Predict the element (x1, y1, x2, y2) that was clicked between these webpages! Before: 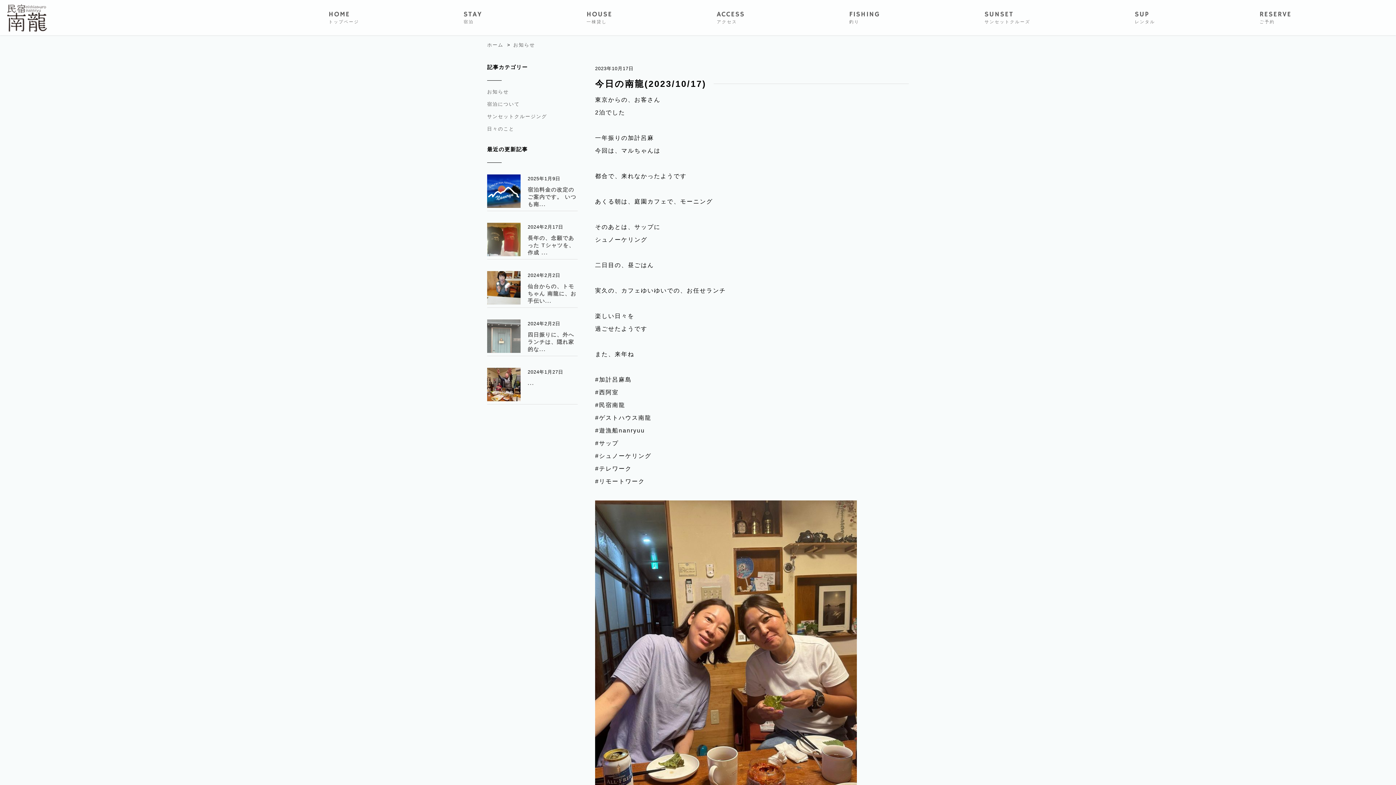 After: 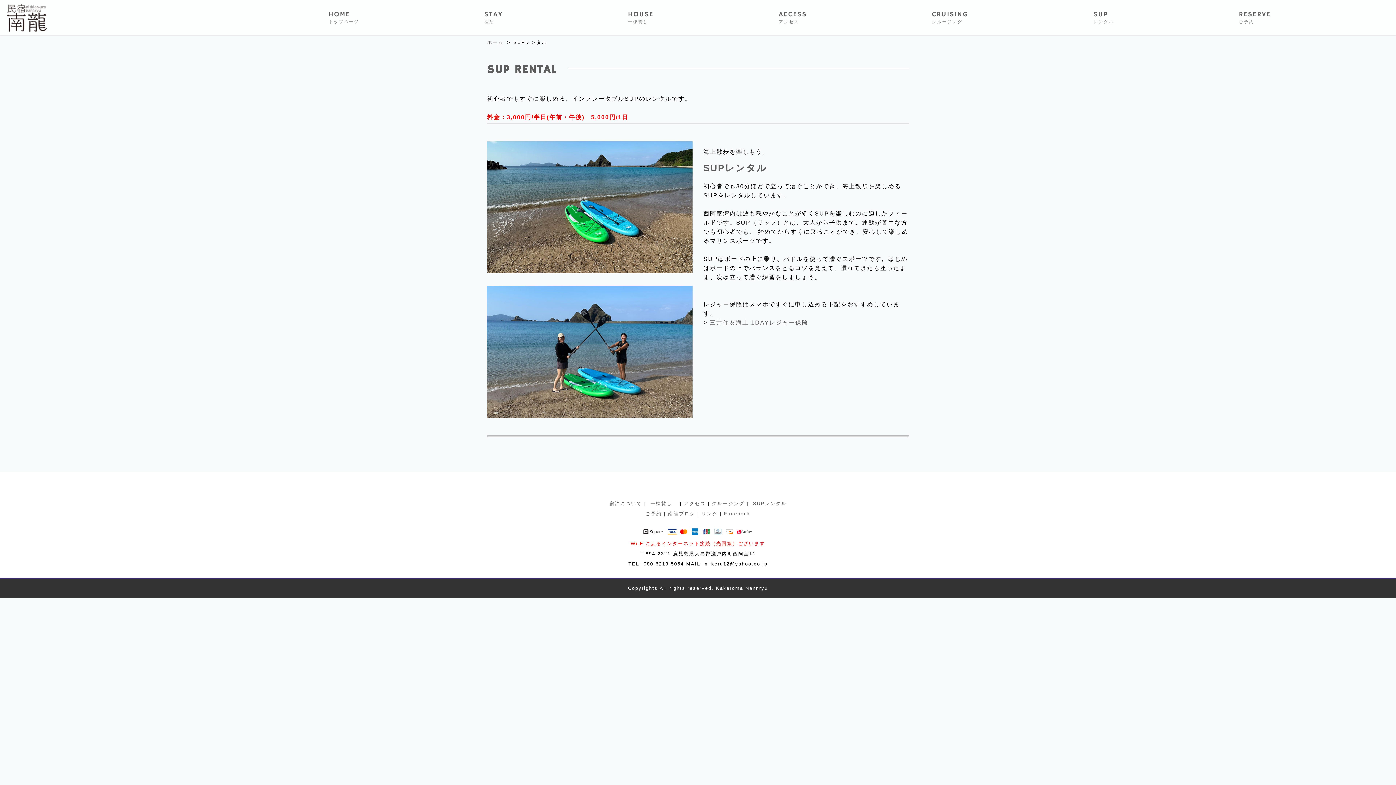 Action: bbox: (1135, 10, 1155, 25) label: SUP
レンタル